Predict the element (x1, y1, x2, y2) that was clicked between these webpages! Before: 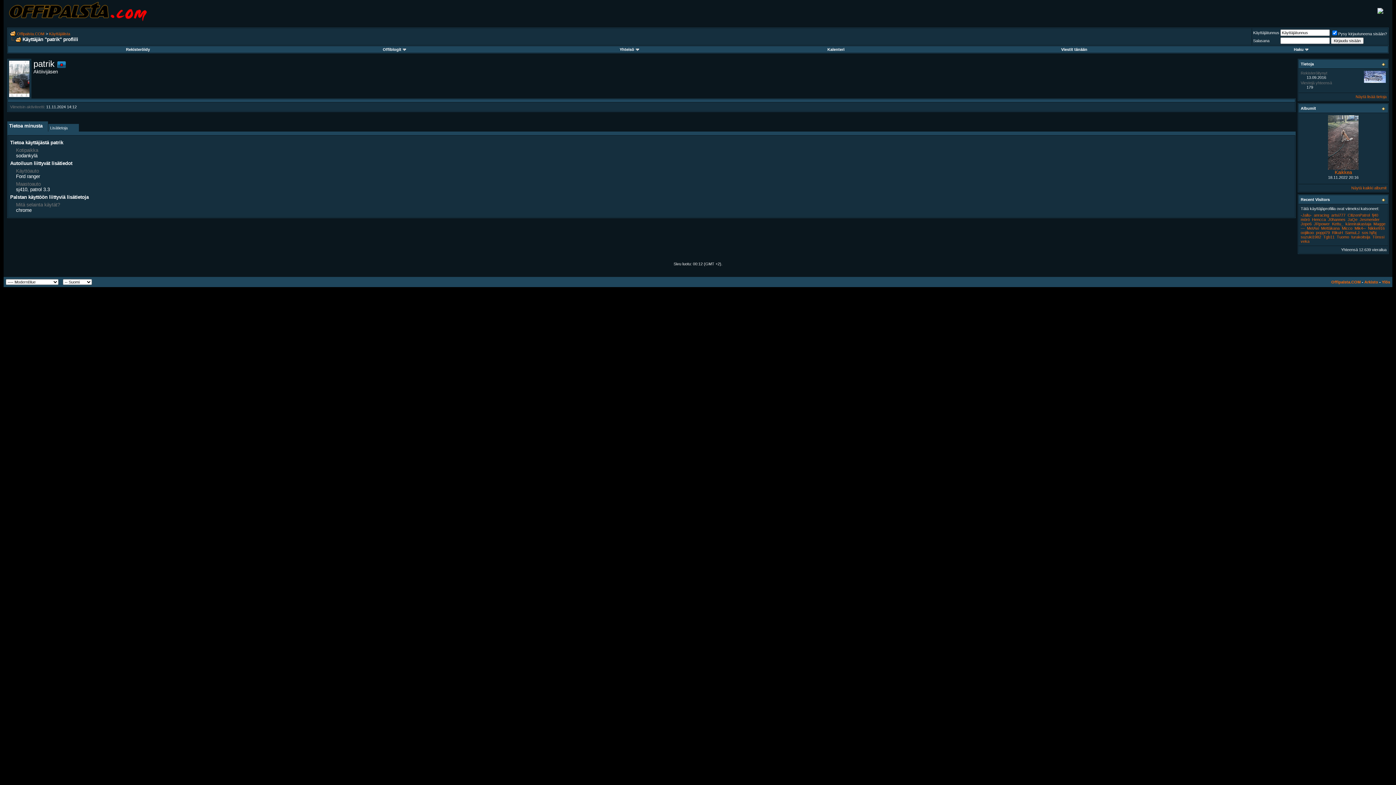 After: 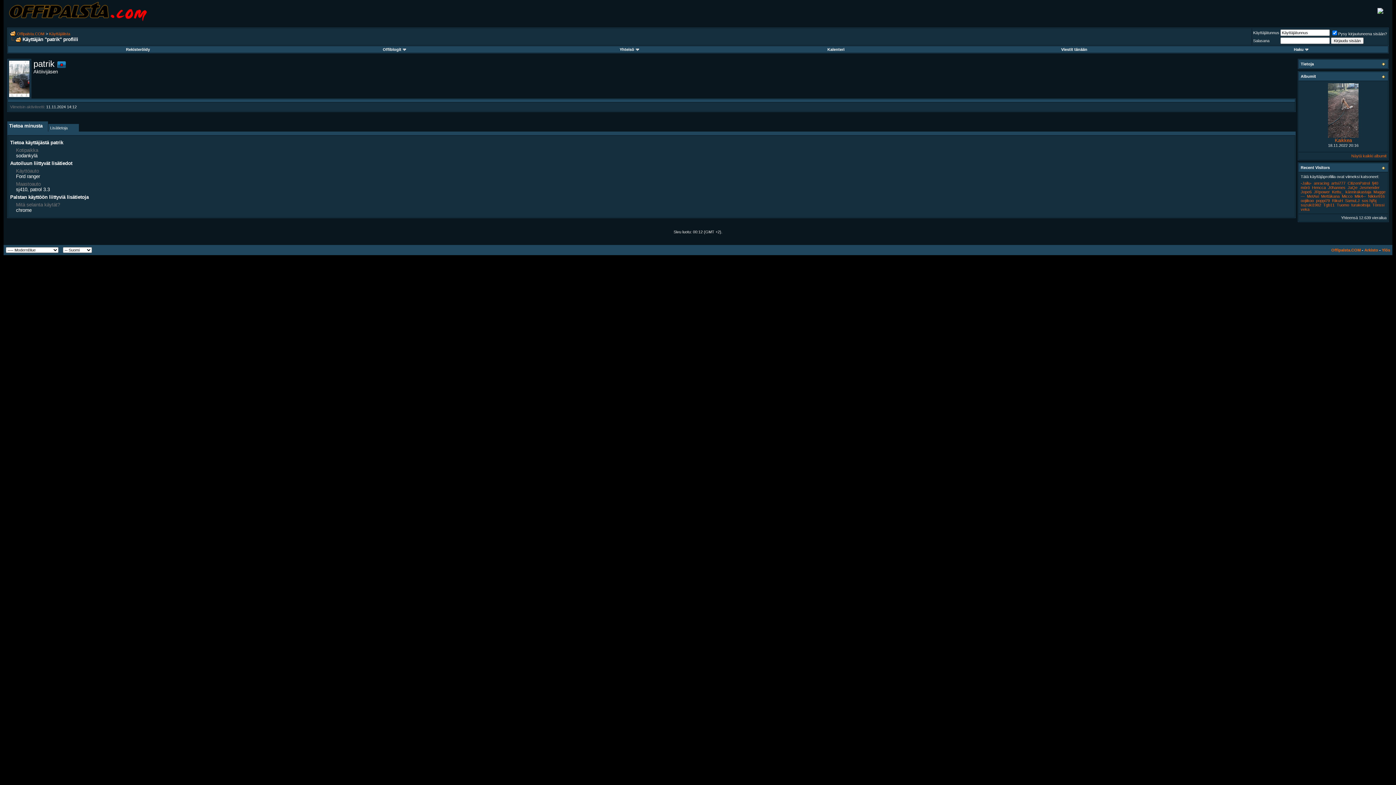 Action: bbox: (1381, 61, 1386, 66)